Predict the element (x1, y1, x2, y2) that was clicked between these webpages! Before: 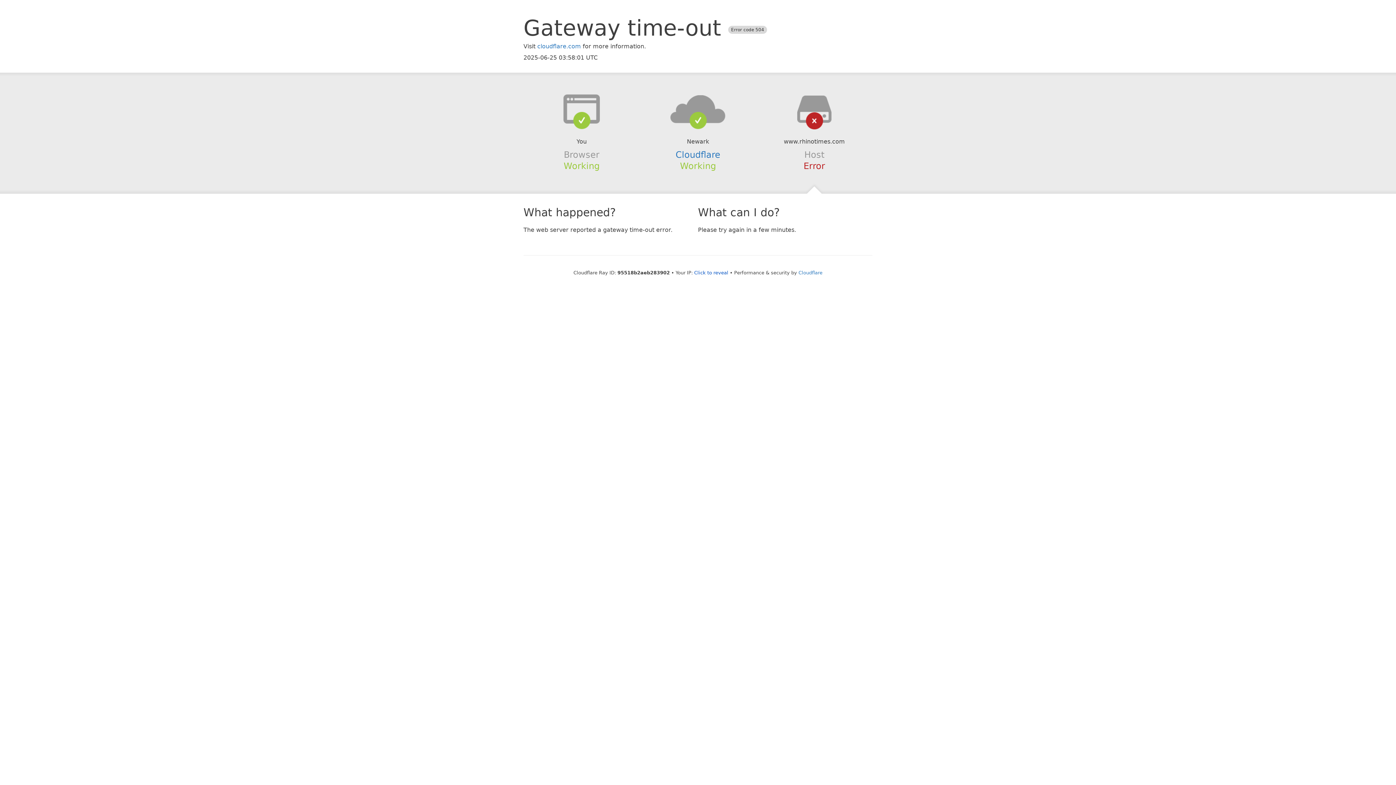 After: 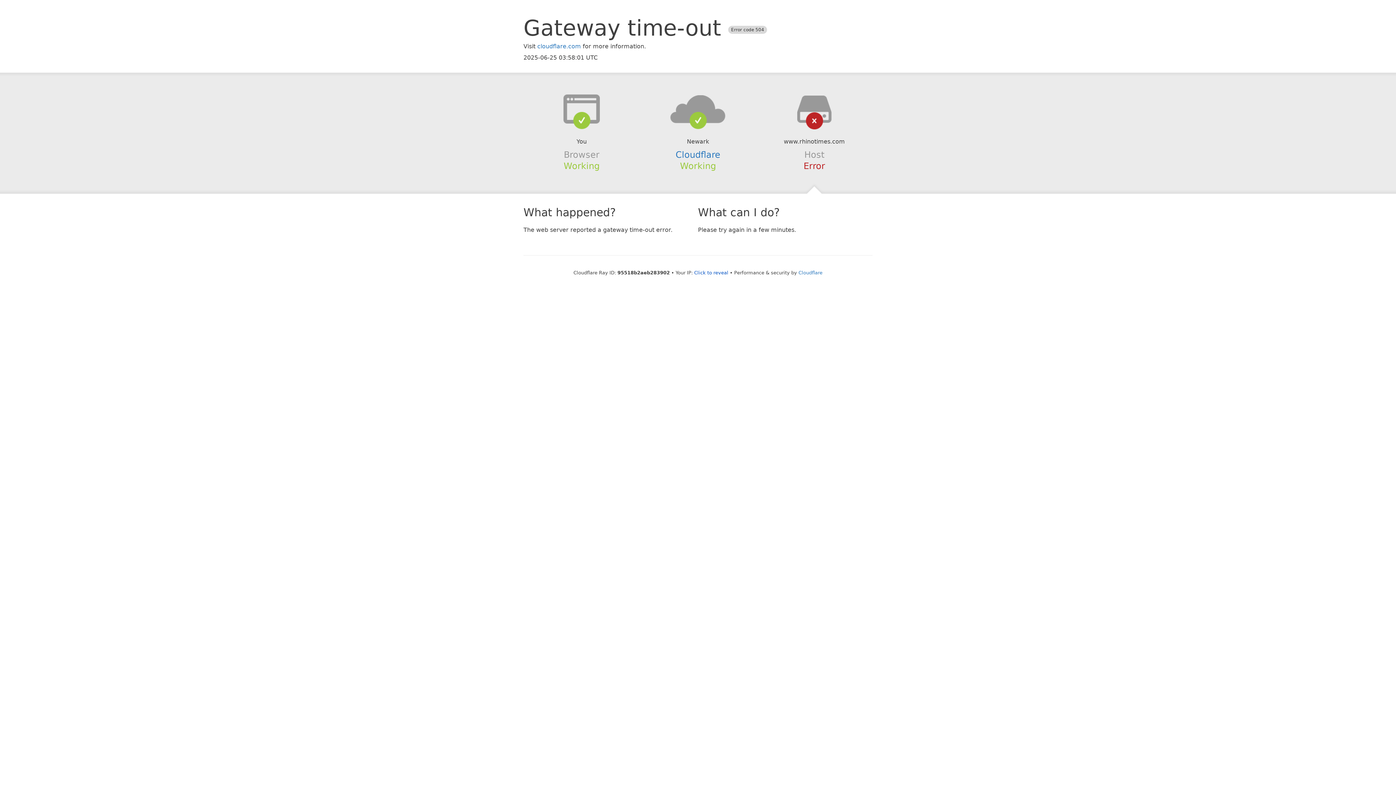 Action: bbox: (639, 94, 756, 123)